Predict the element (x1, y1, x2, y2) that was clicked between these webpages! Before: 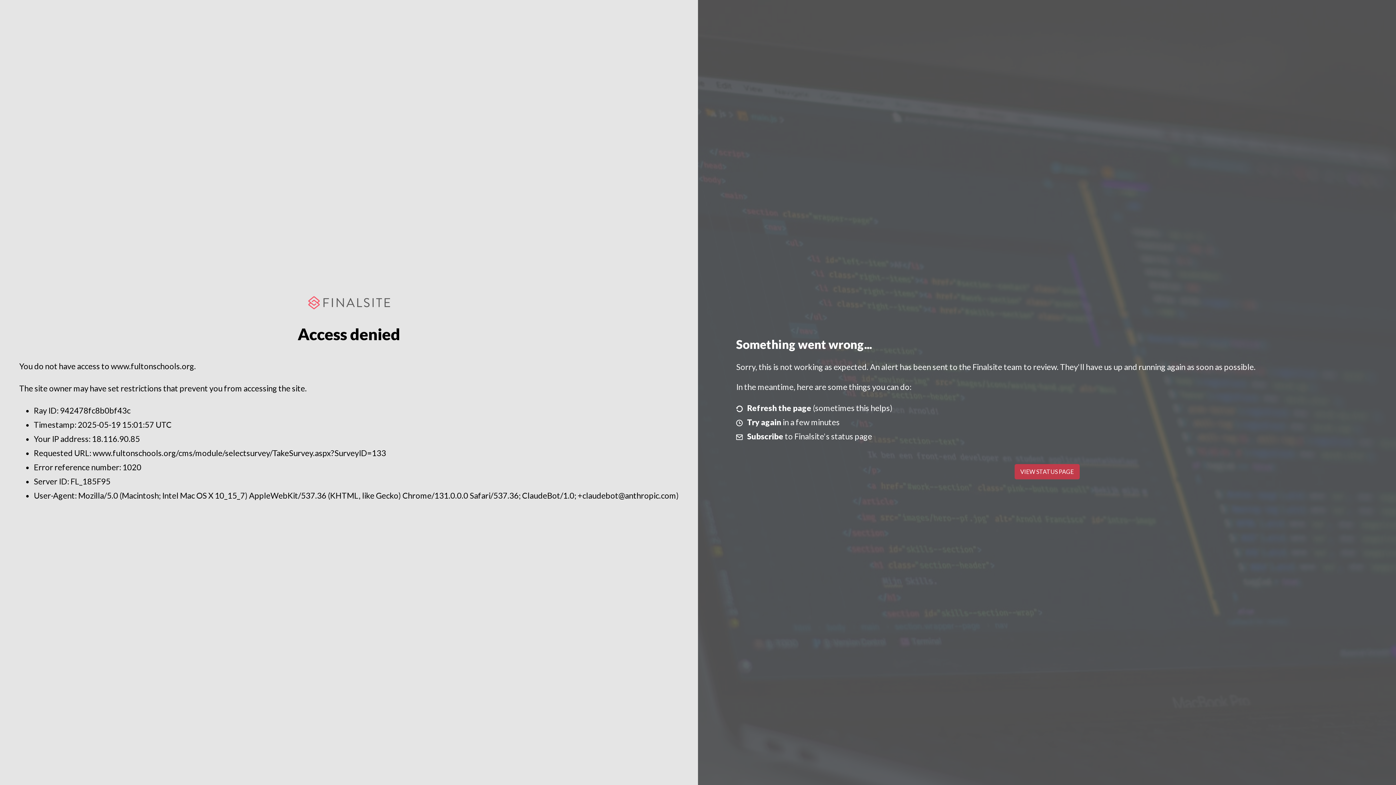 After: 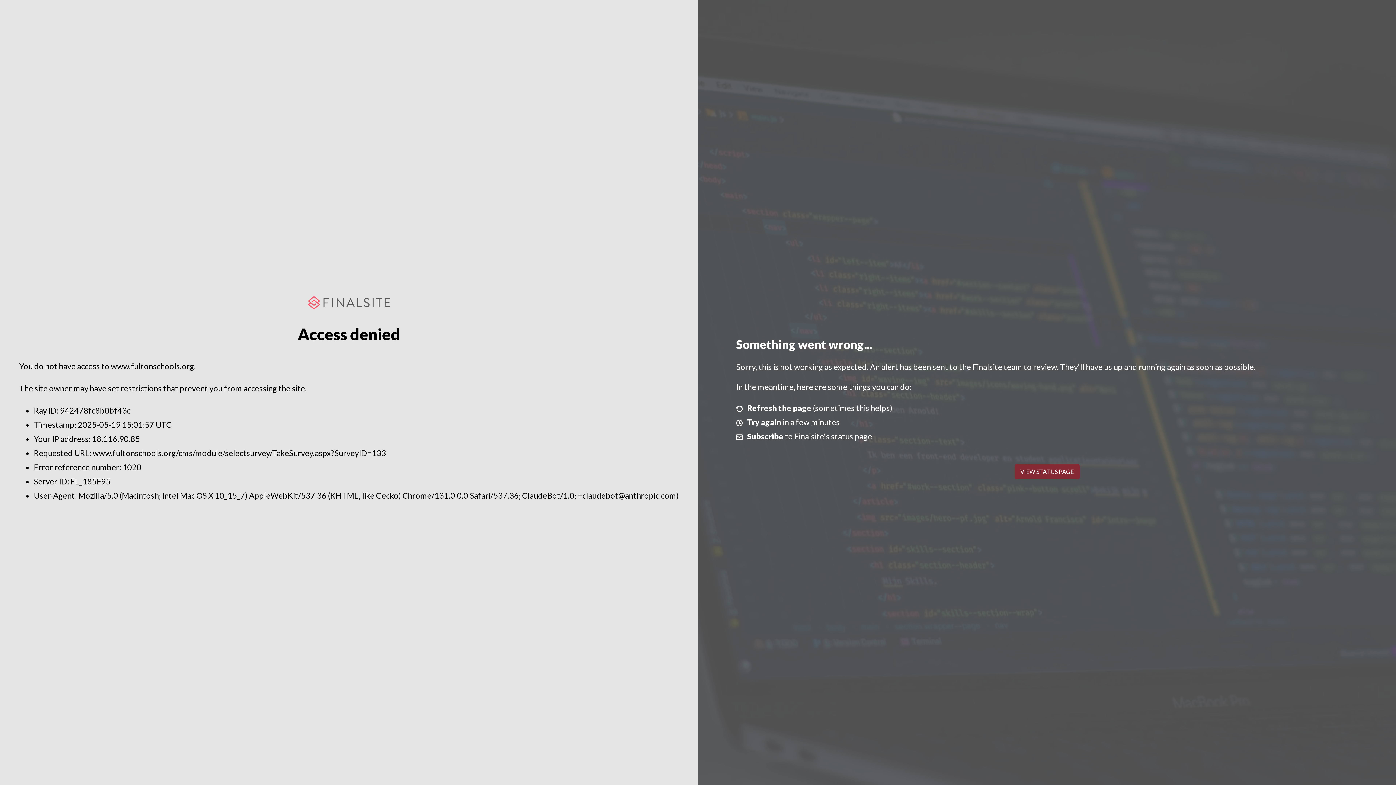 Action: bbox: (1014, 464, 1079, 479) label: VIEW STATUS PAGE